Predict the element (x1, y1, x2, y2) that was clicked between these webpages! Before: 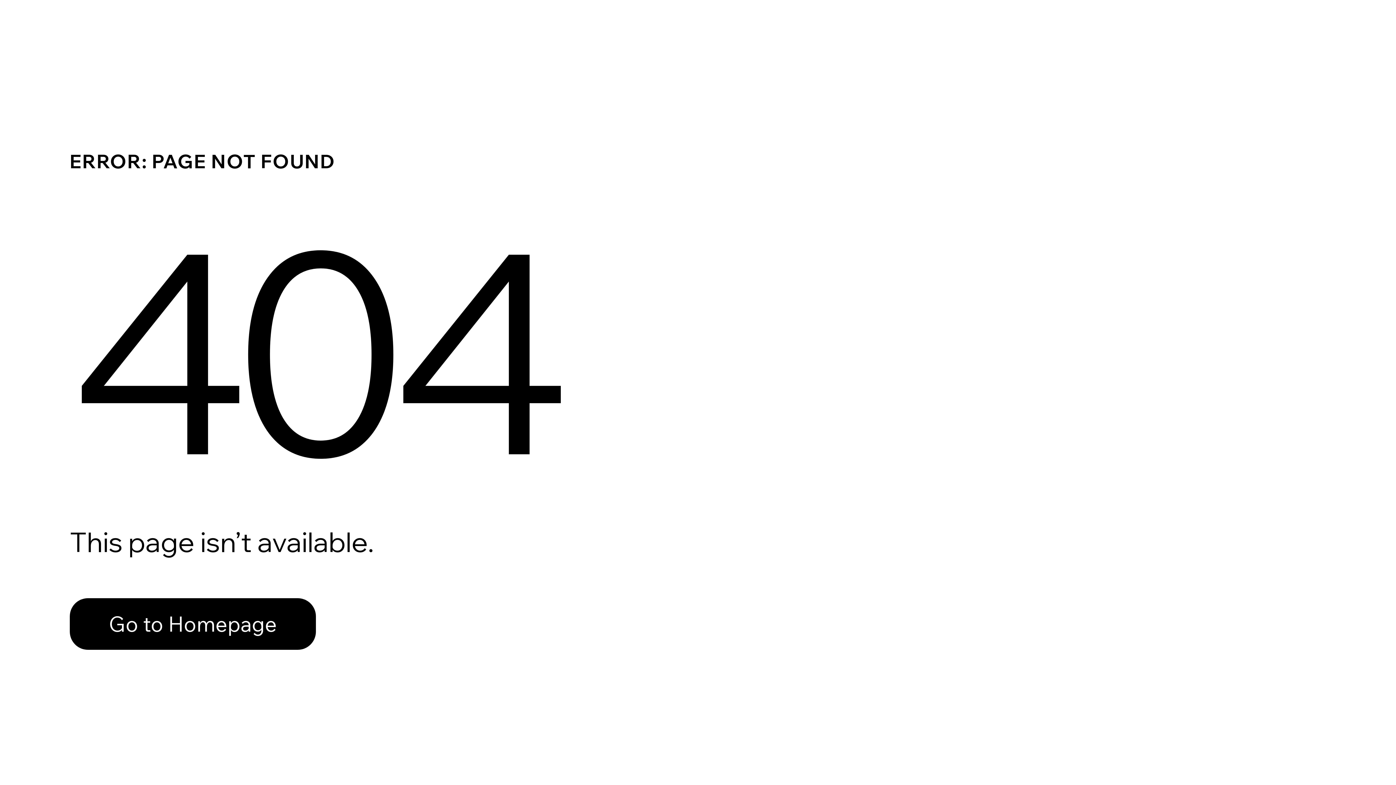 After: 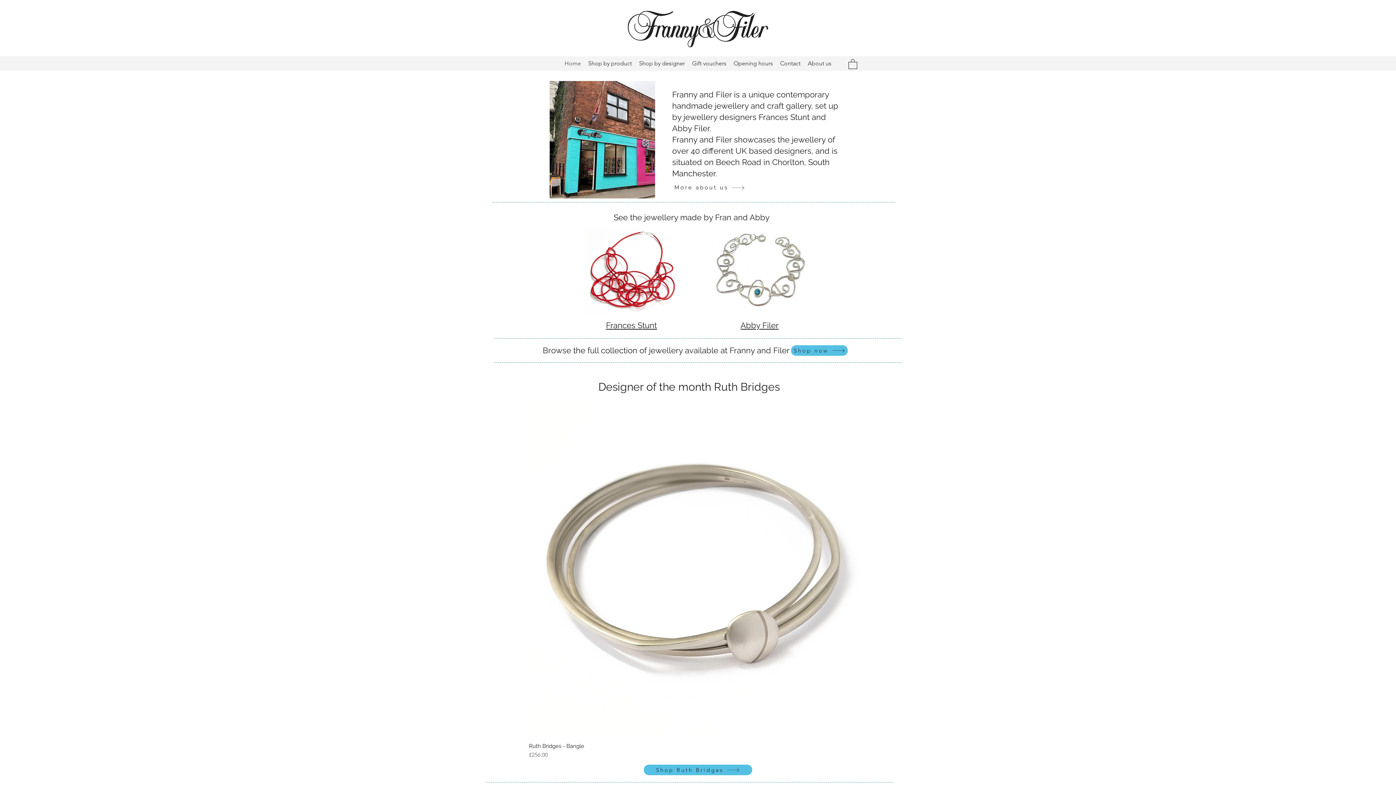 Action: bbox: (69, 582, 768, 659) label: Go to Homepage